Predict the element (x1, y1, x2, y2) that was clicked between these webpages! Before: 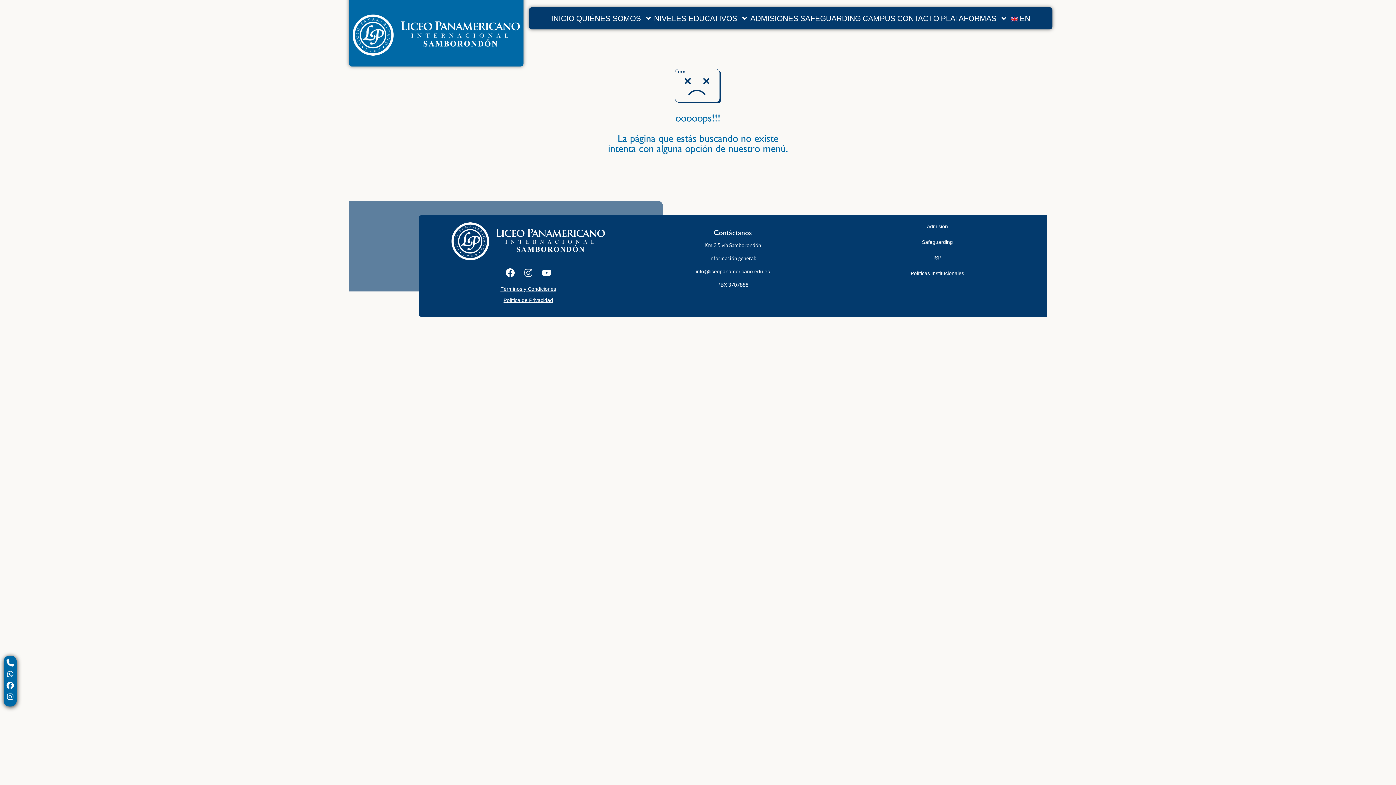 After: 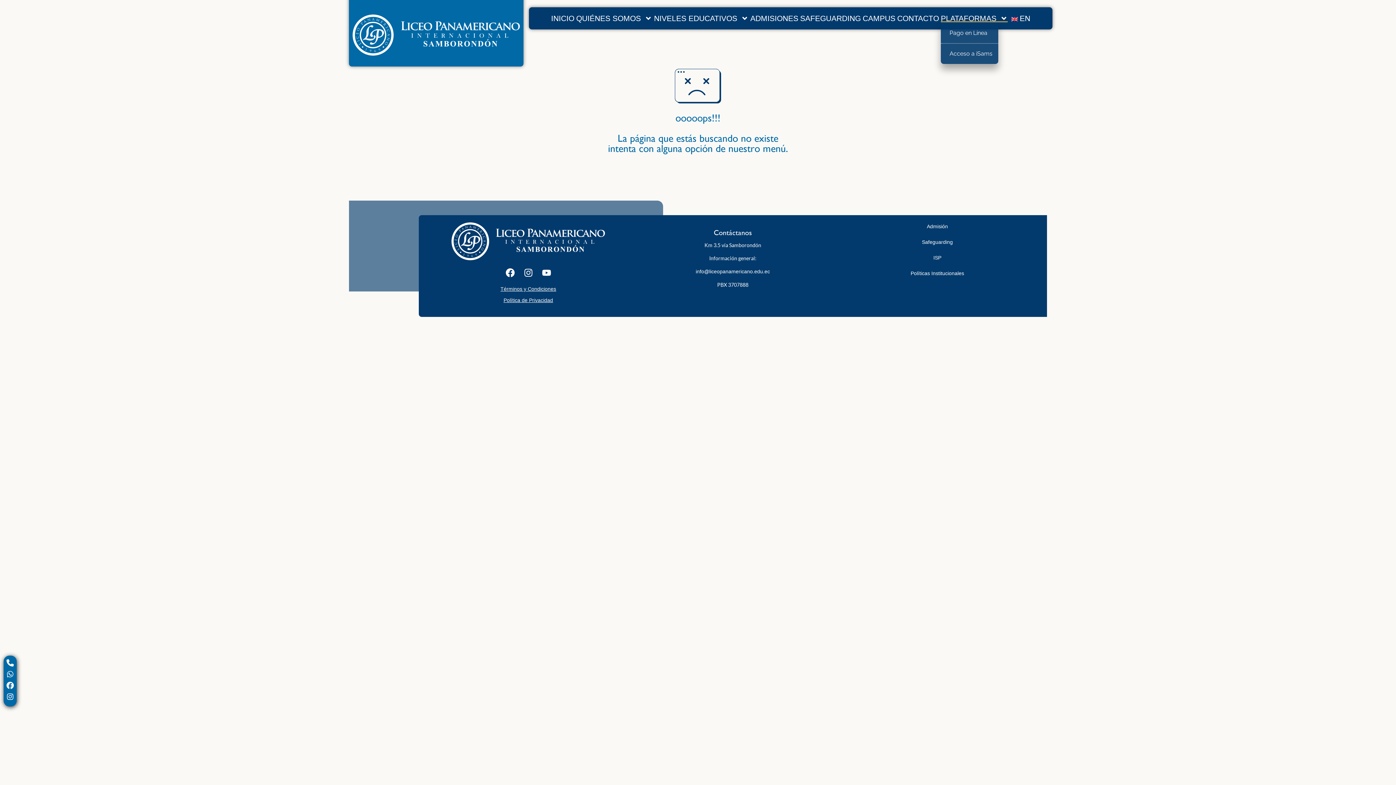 Action: label: PLATAFORMAS bbox: (941, 14, 1008, 22)